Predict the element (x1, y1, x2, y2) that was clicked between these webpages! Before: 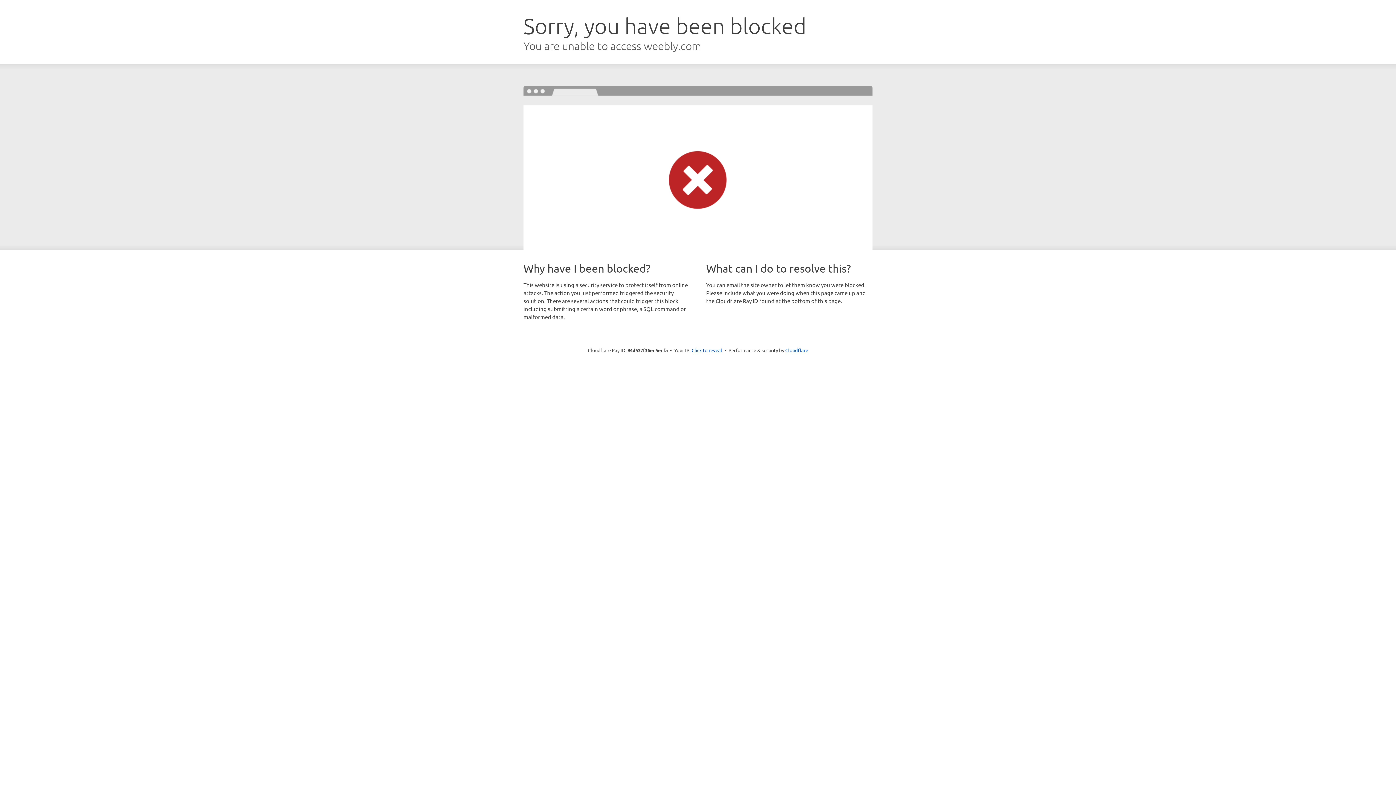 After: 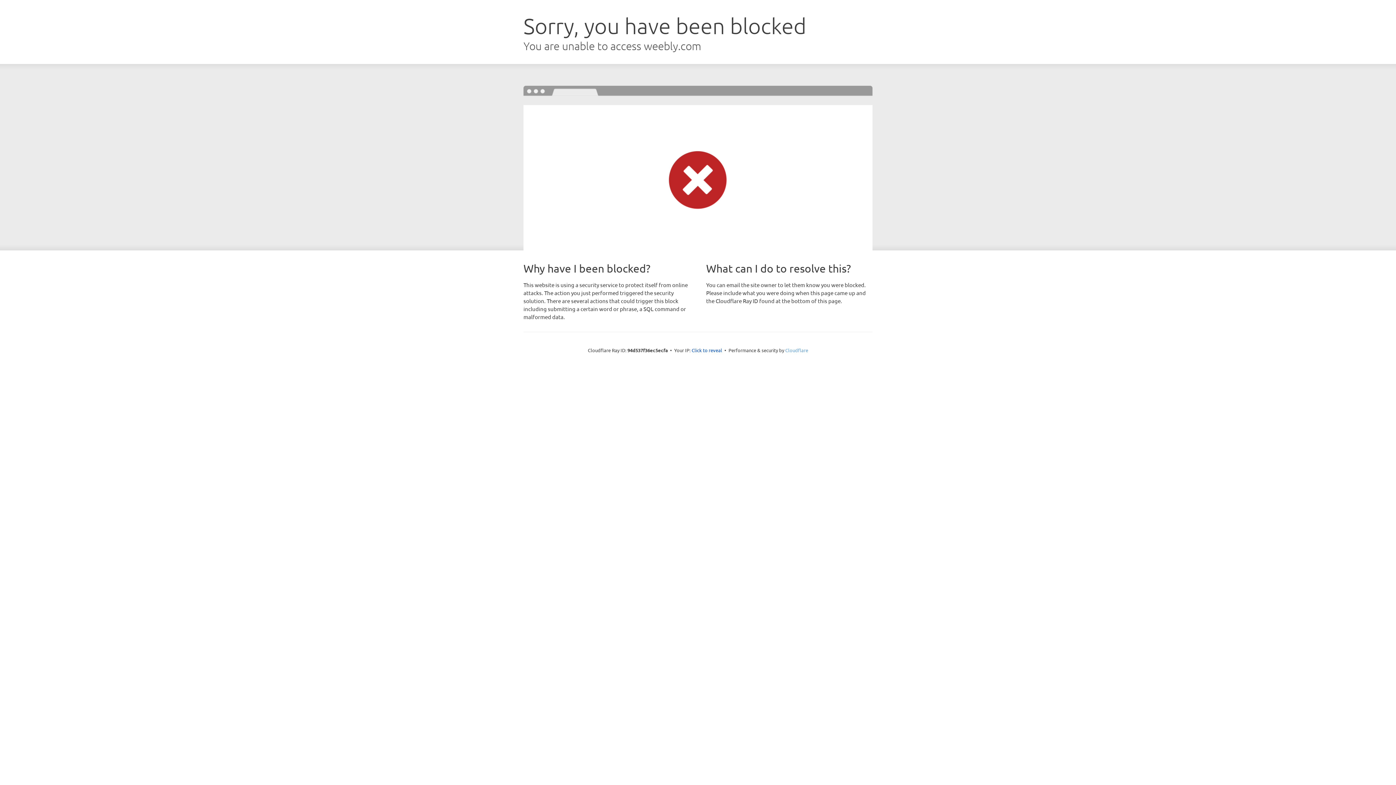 Action: bbox: (785, 347, 808, 353) label: Cloudflare